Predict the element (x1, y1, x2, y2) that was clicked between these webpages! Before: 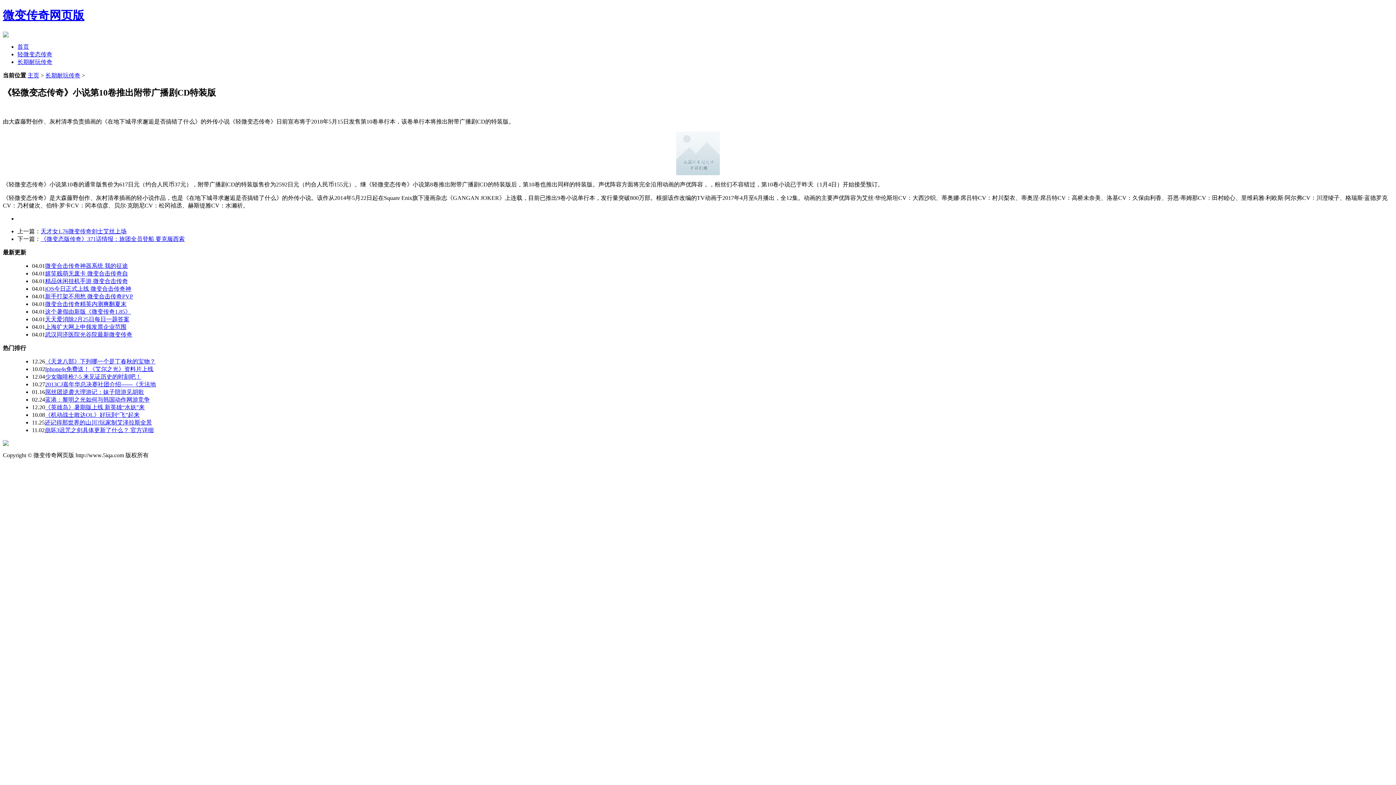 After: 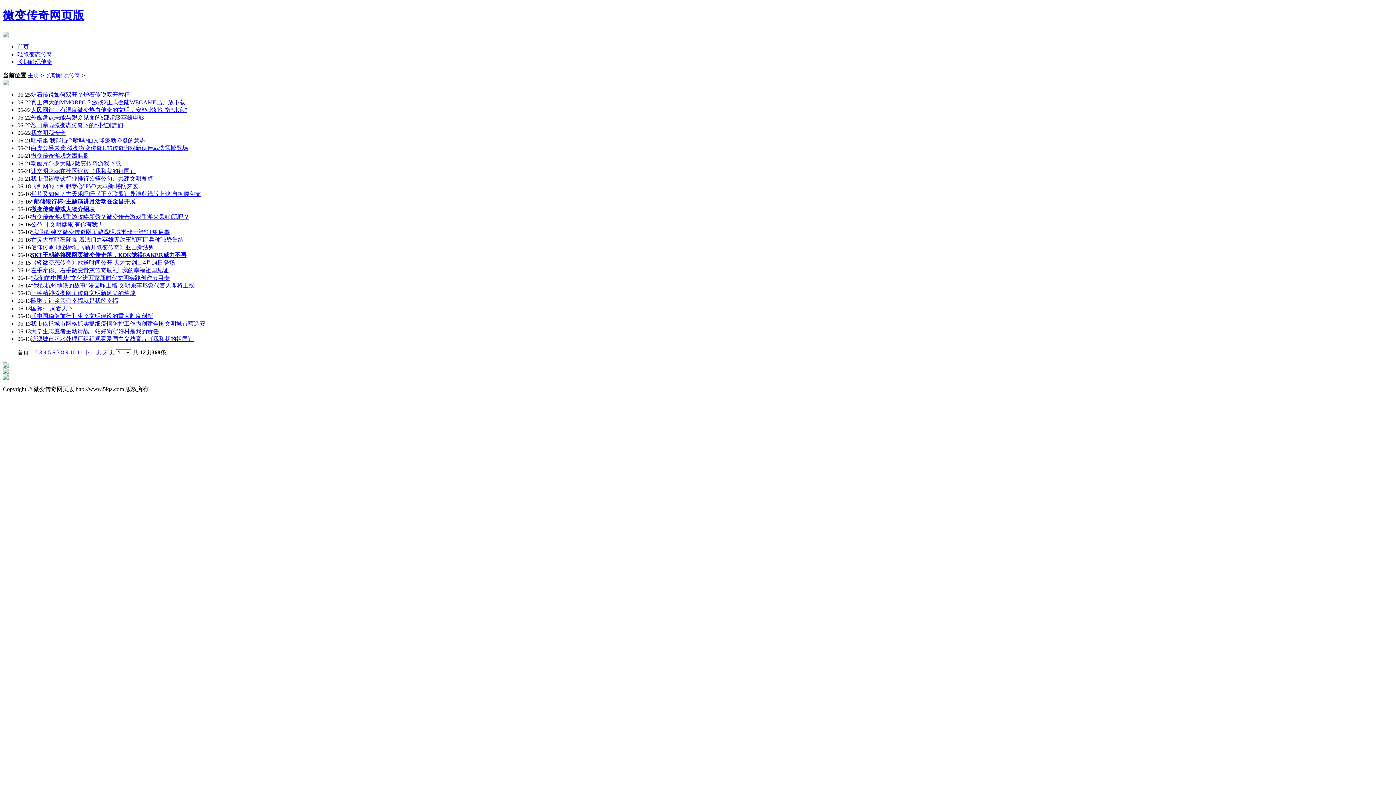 Action: bbox: (17, 58, 52, 65) label: 长期耐玩传奇